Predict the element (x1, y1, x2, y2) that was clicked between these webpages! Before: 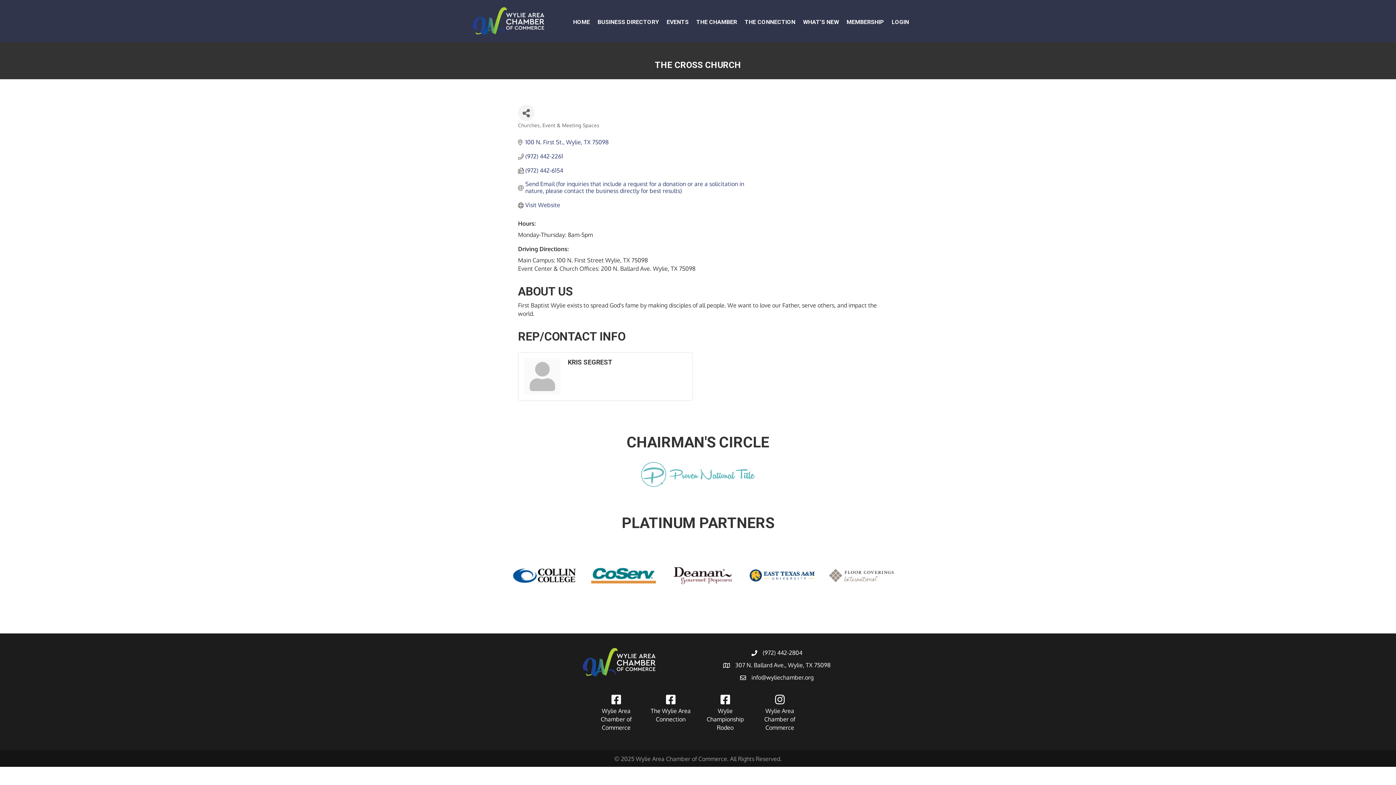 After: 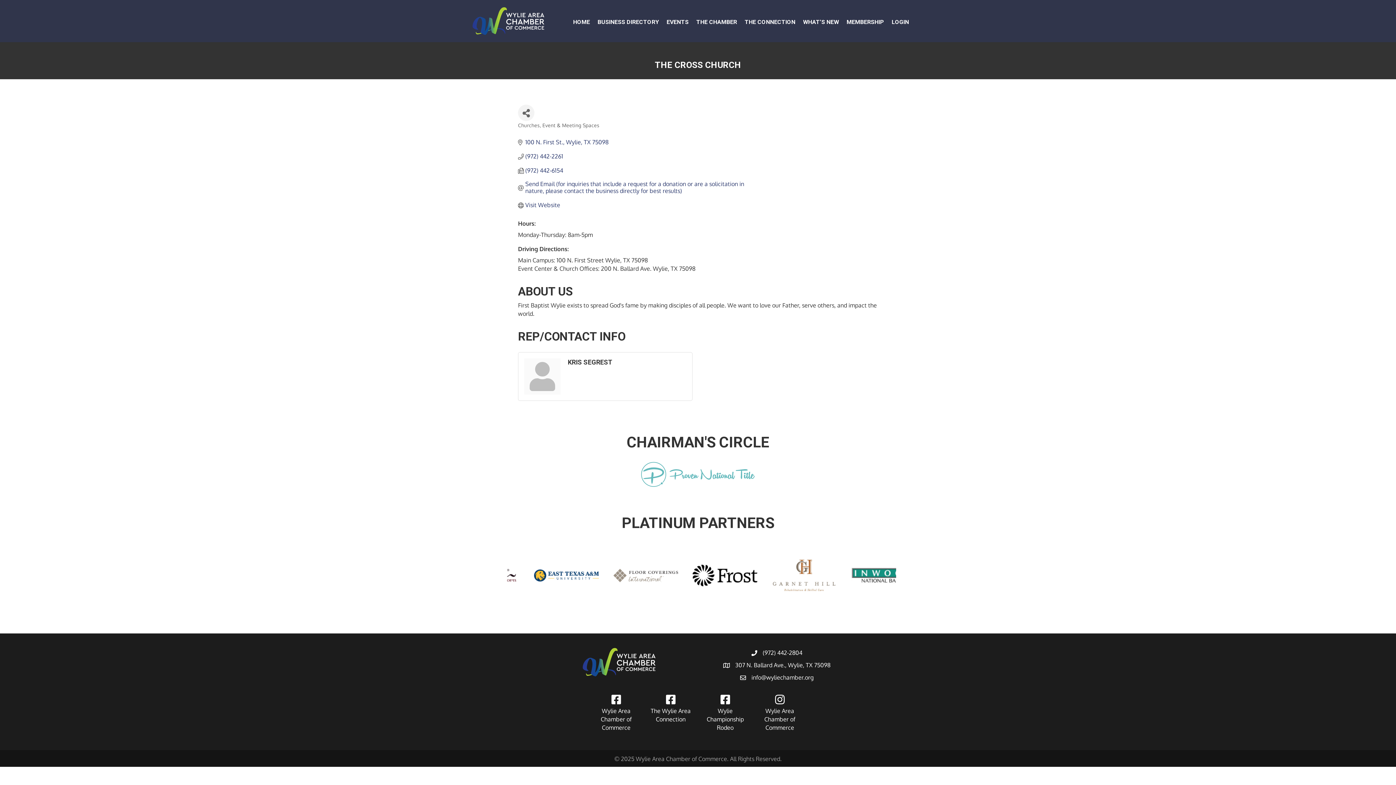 Action: bbox: (894, 573, 898, 577) label: Next